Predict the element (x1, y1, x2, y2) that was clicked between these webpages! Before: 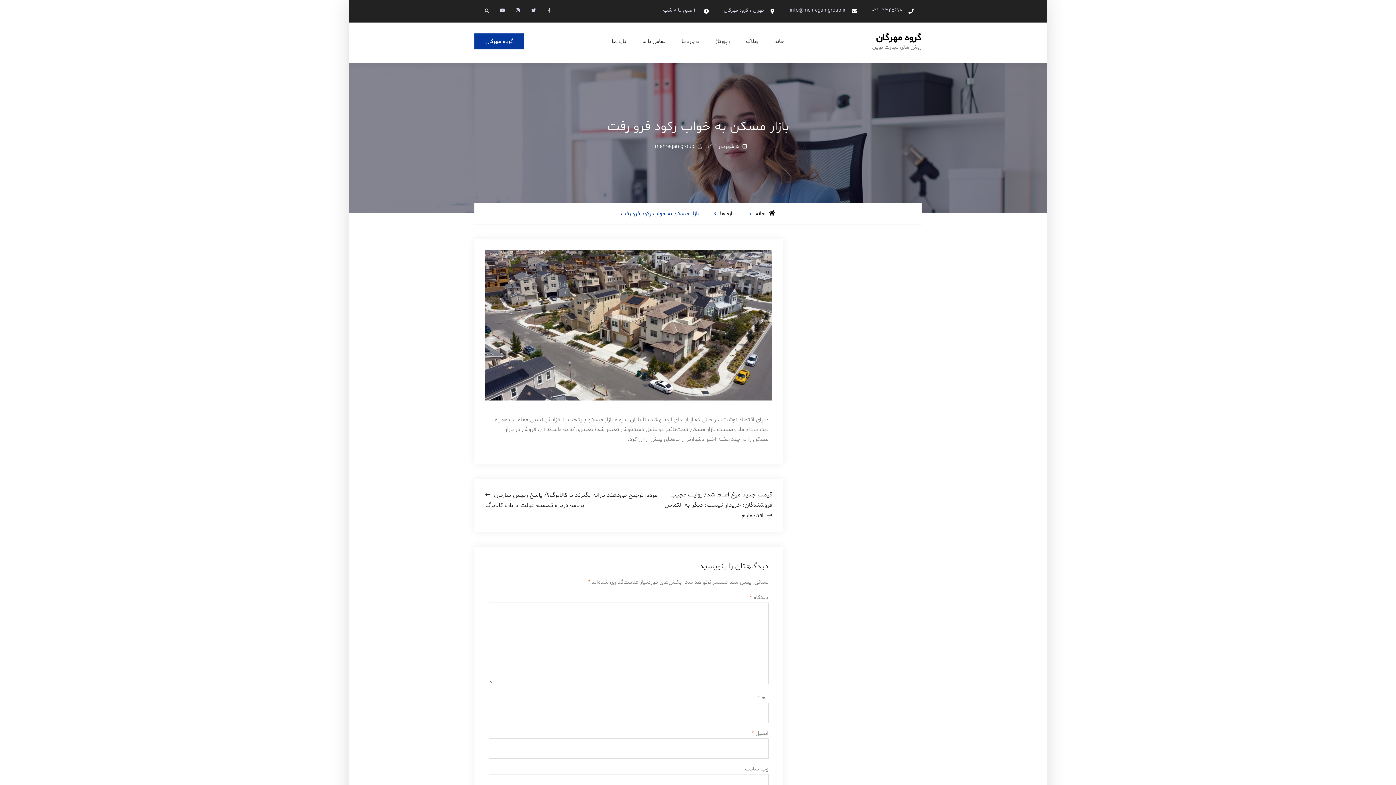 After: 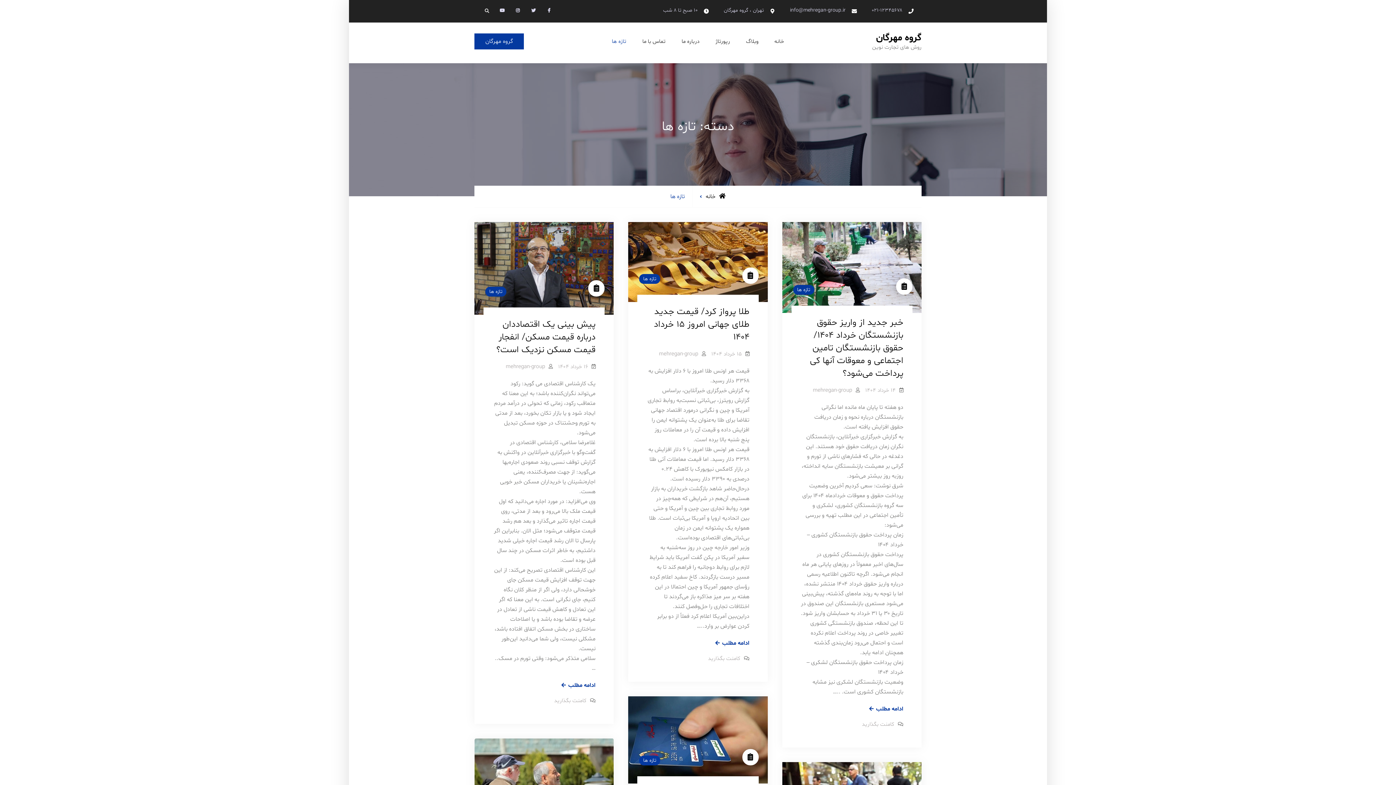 Action: bbox: (720, 209, 734, 217) label: تازه ها